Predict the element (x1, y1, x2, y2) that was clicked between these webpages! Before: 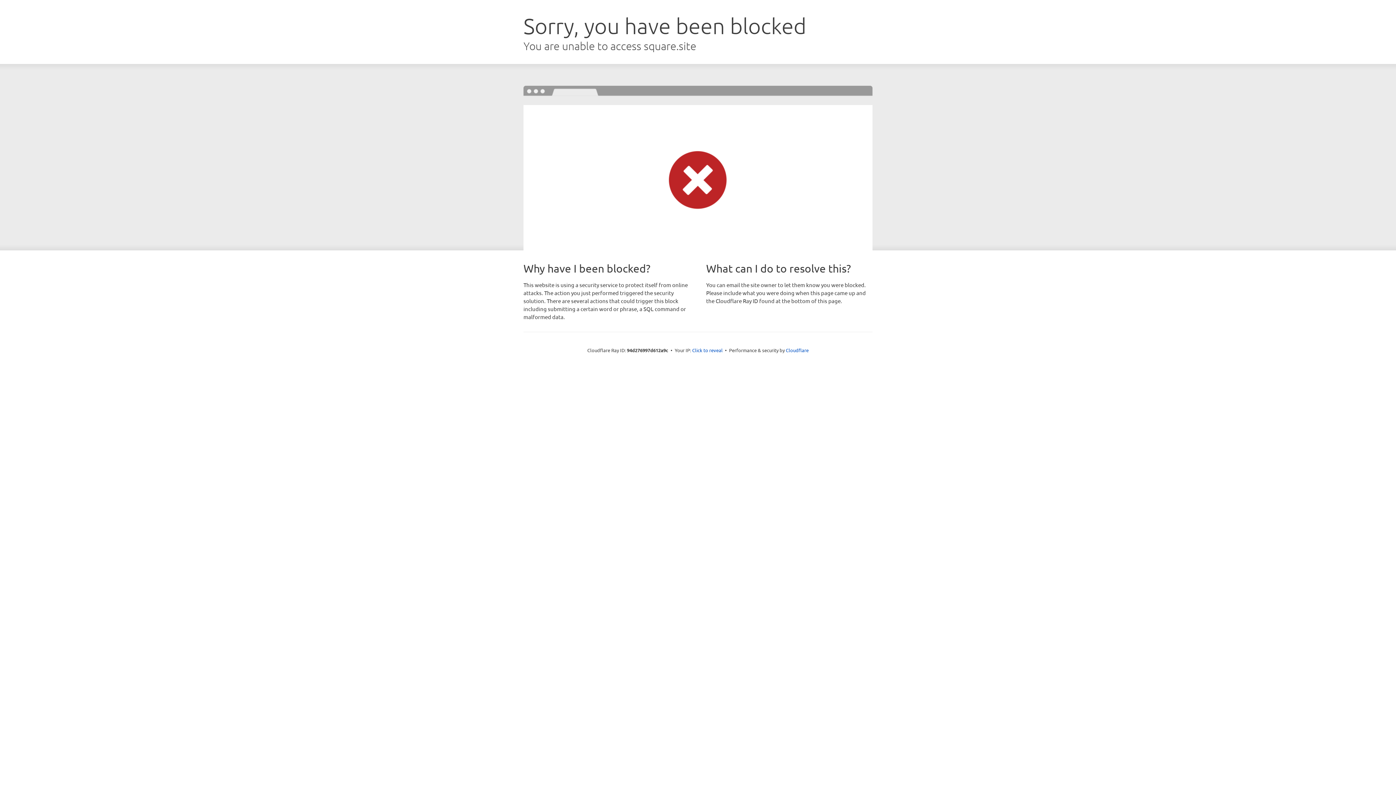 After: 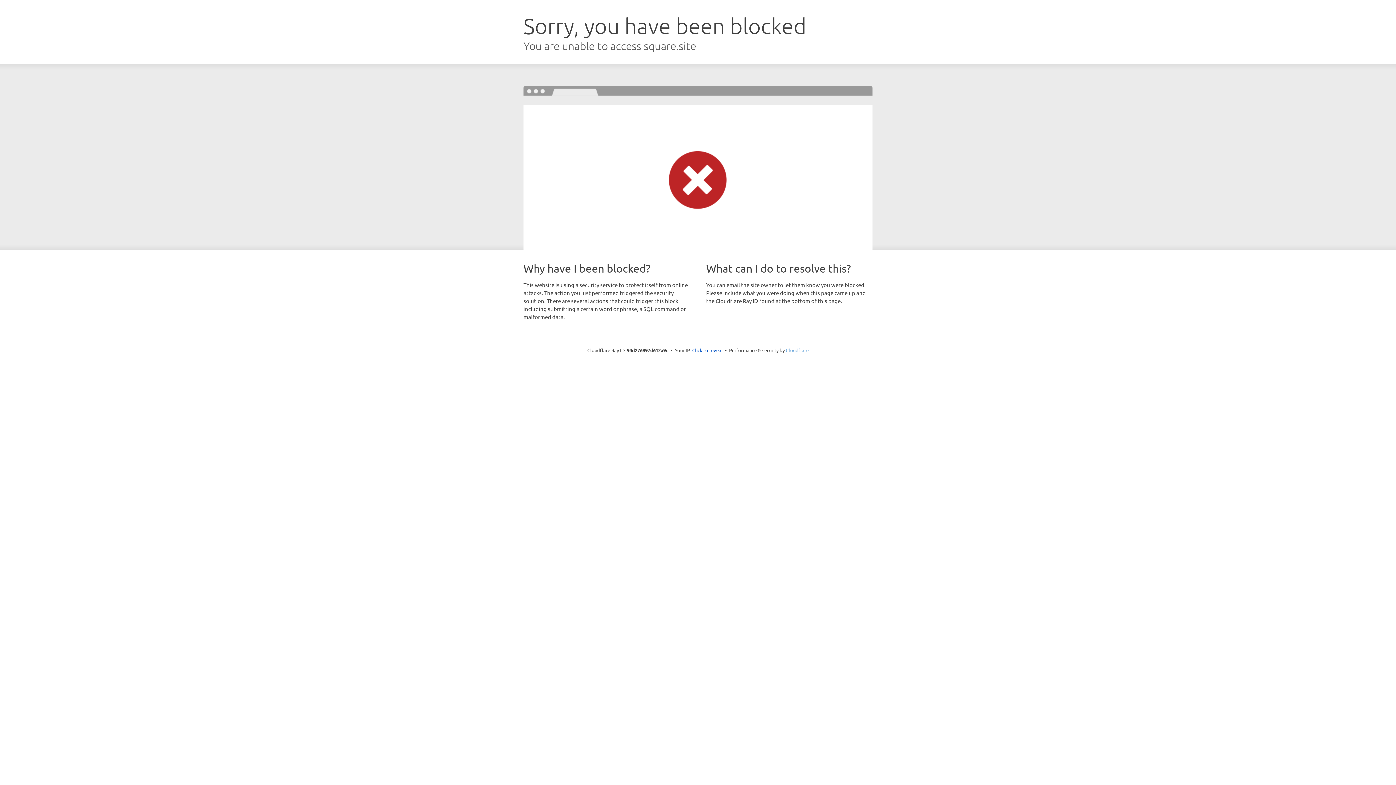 Action: label: Cloudflare bbox: (786, 347, 808, 353)